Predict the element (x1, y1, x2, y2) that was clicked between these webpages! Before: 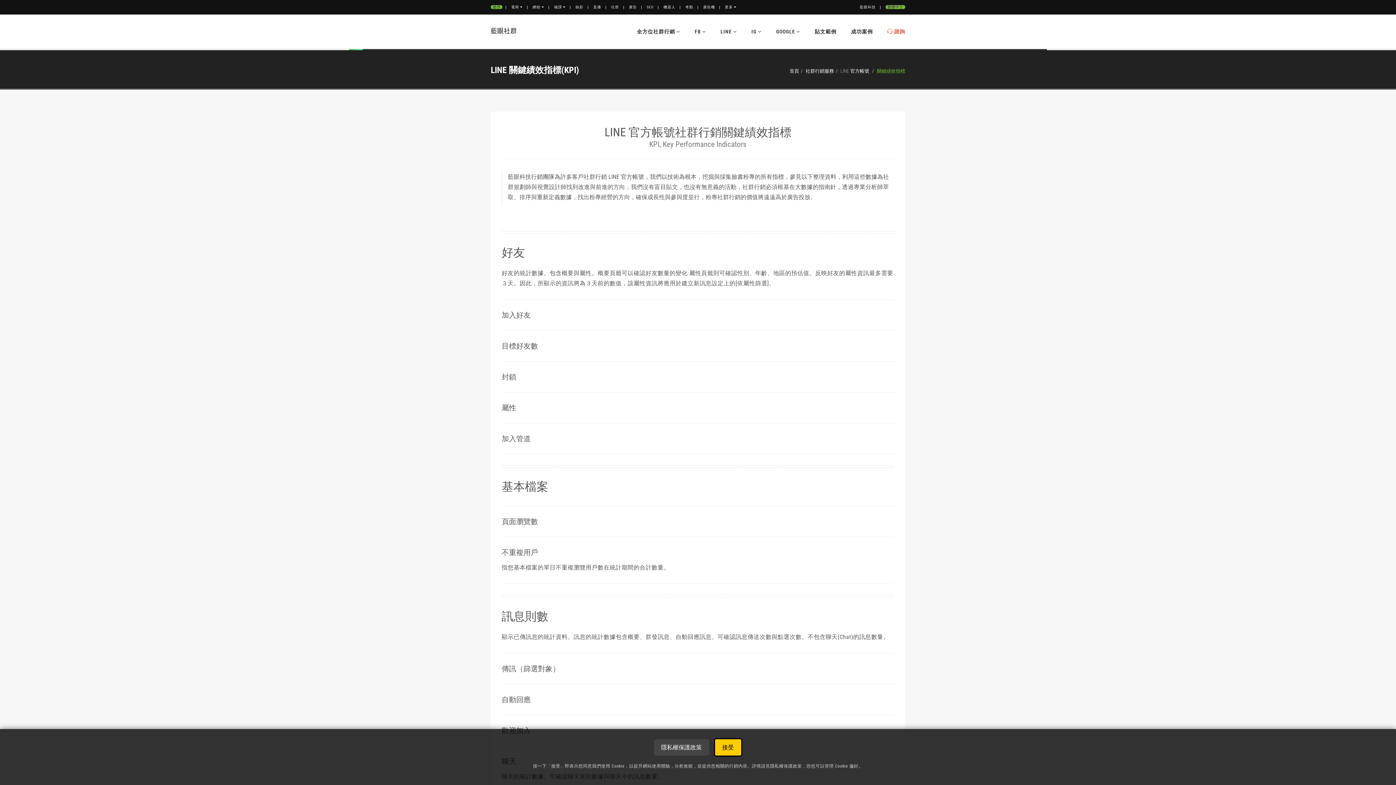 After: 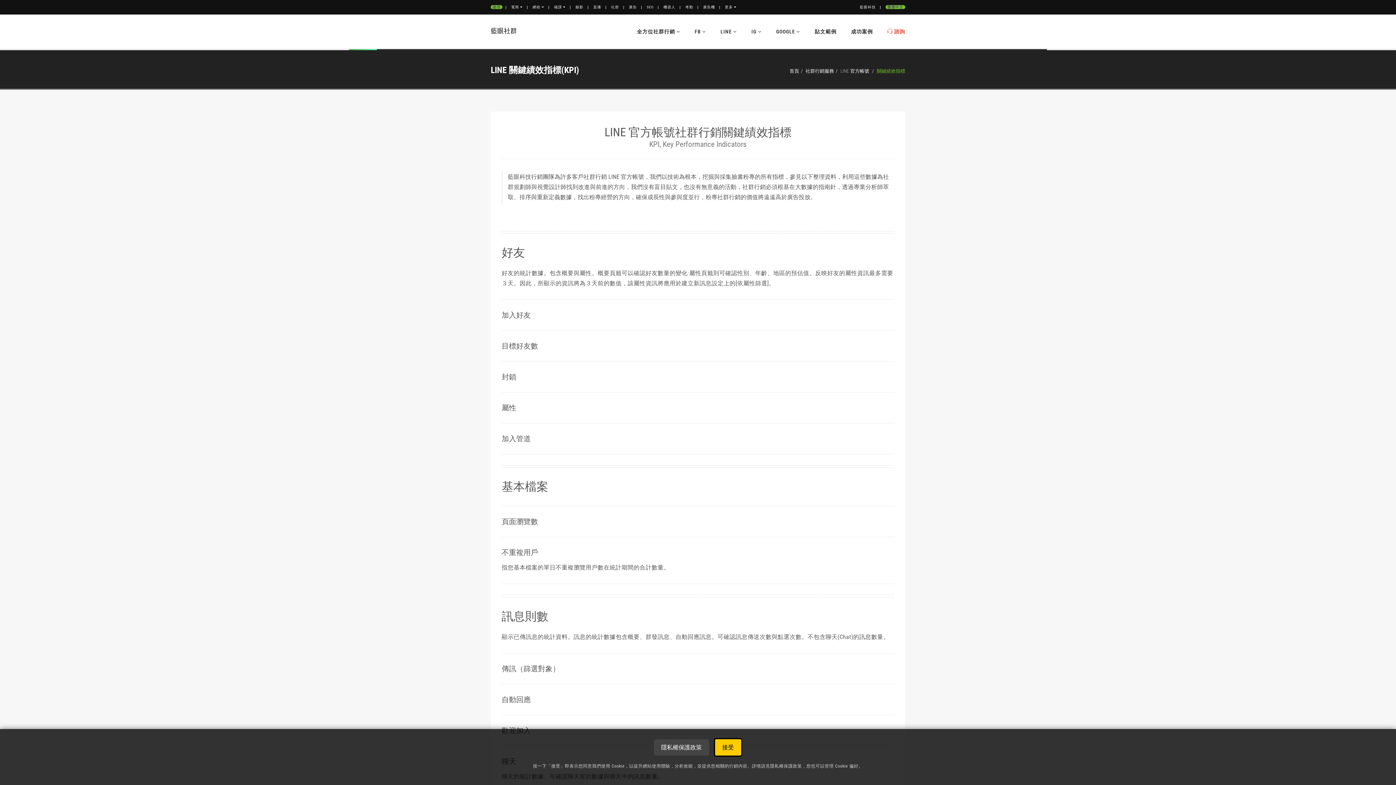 Action: label: 錄影 bbox: (575, 5, 583, 9)